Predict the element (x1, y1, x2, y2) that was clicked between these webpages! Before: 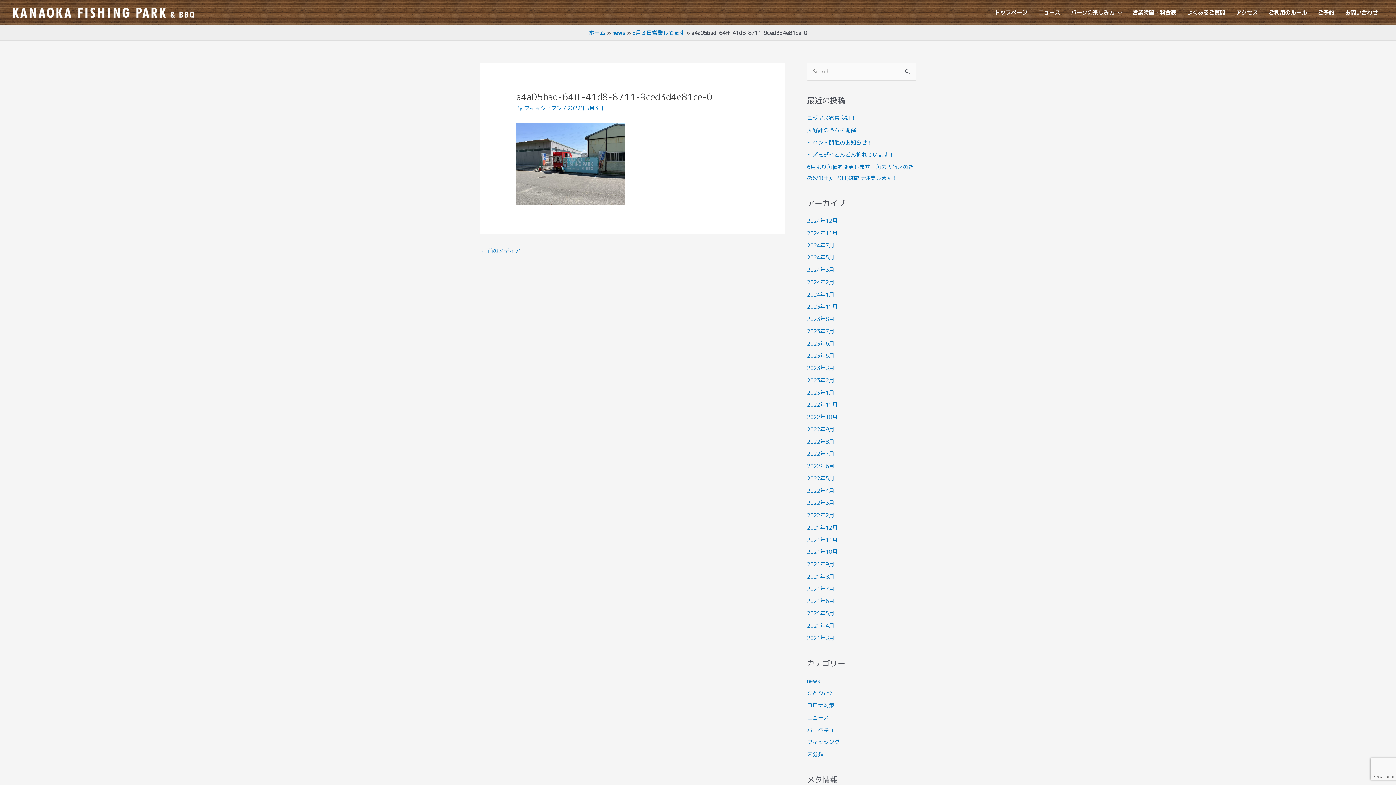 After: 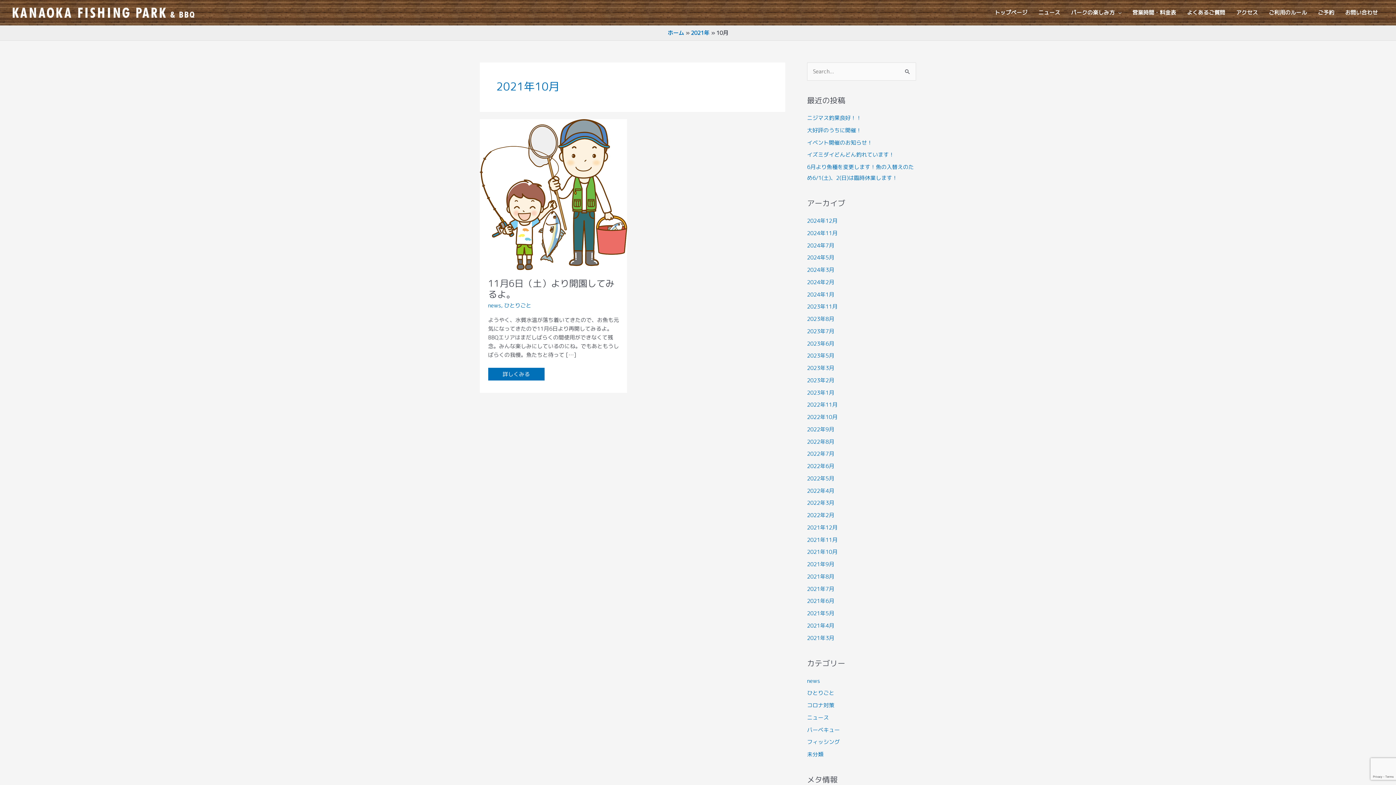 Action: bbox: (807, 548, 837, 556) label: 2021年10月